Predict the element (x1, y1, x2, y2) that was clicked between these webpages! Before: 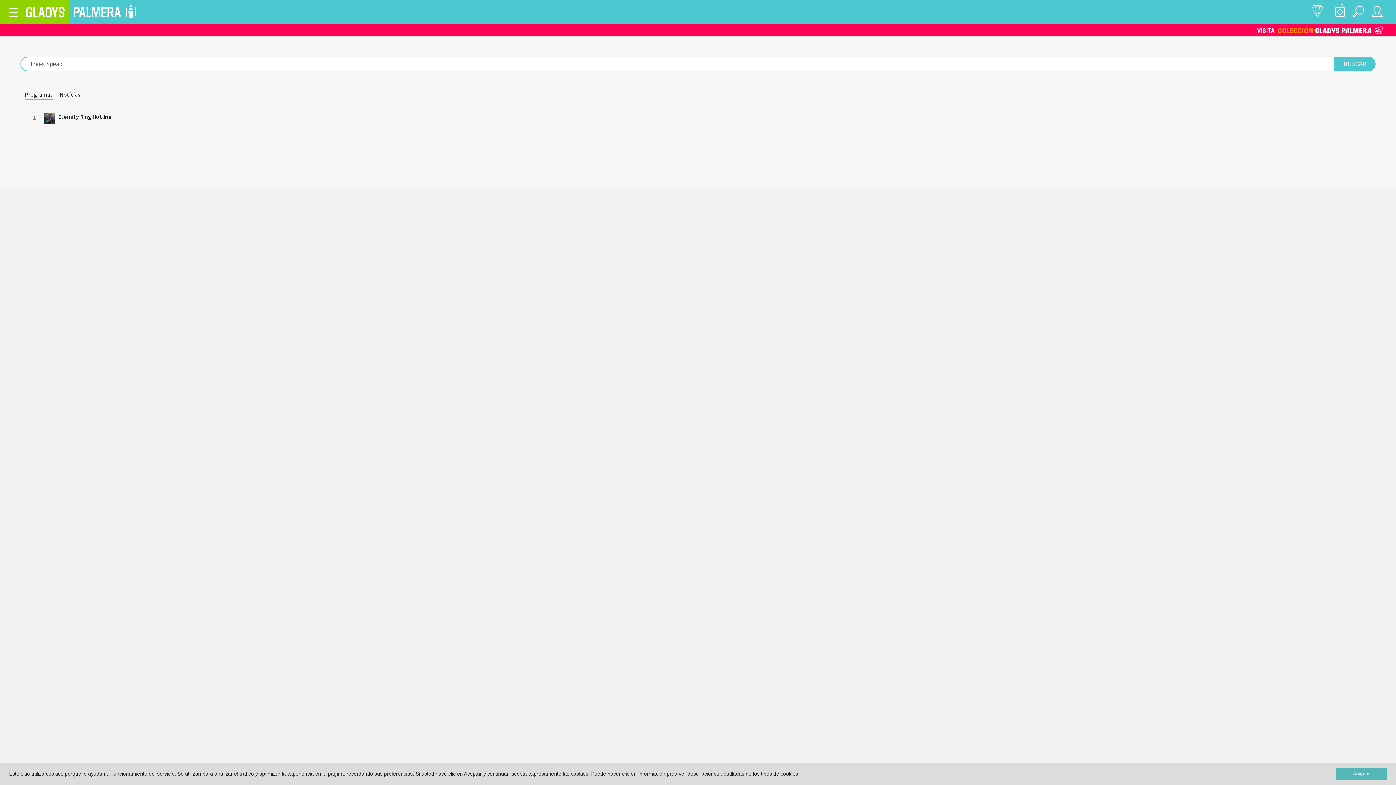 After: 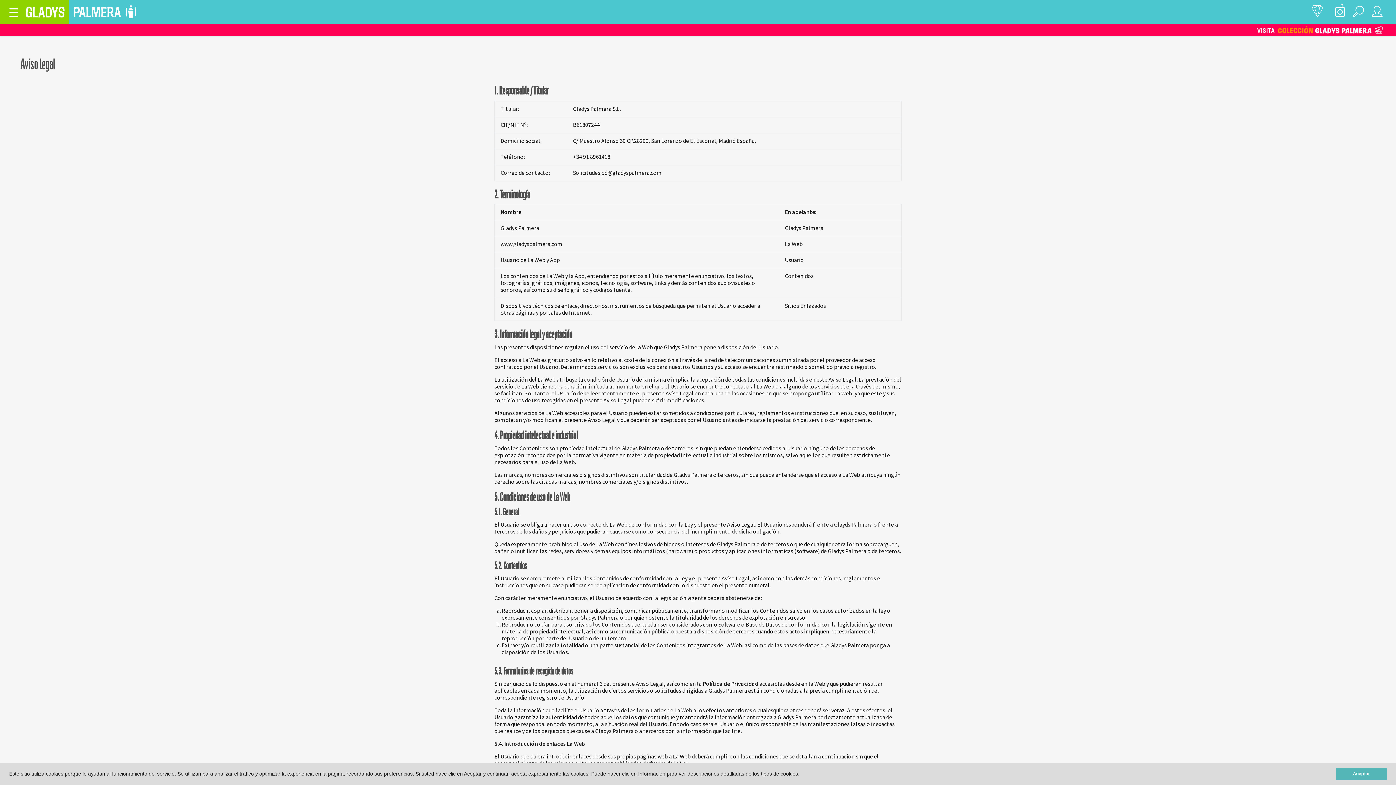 Action: label: Información bbox: (638, 771, 665, 777)